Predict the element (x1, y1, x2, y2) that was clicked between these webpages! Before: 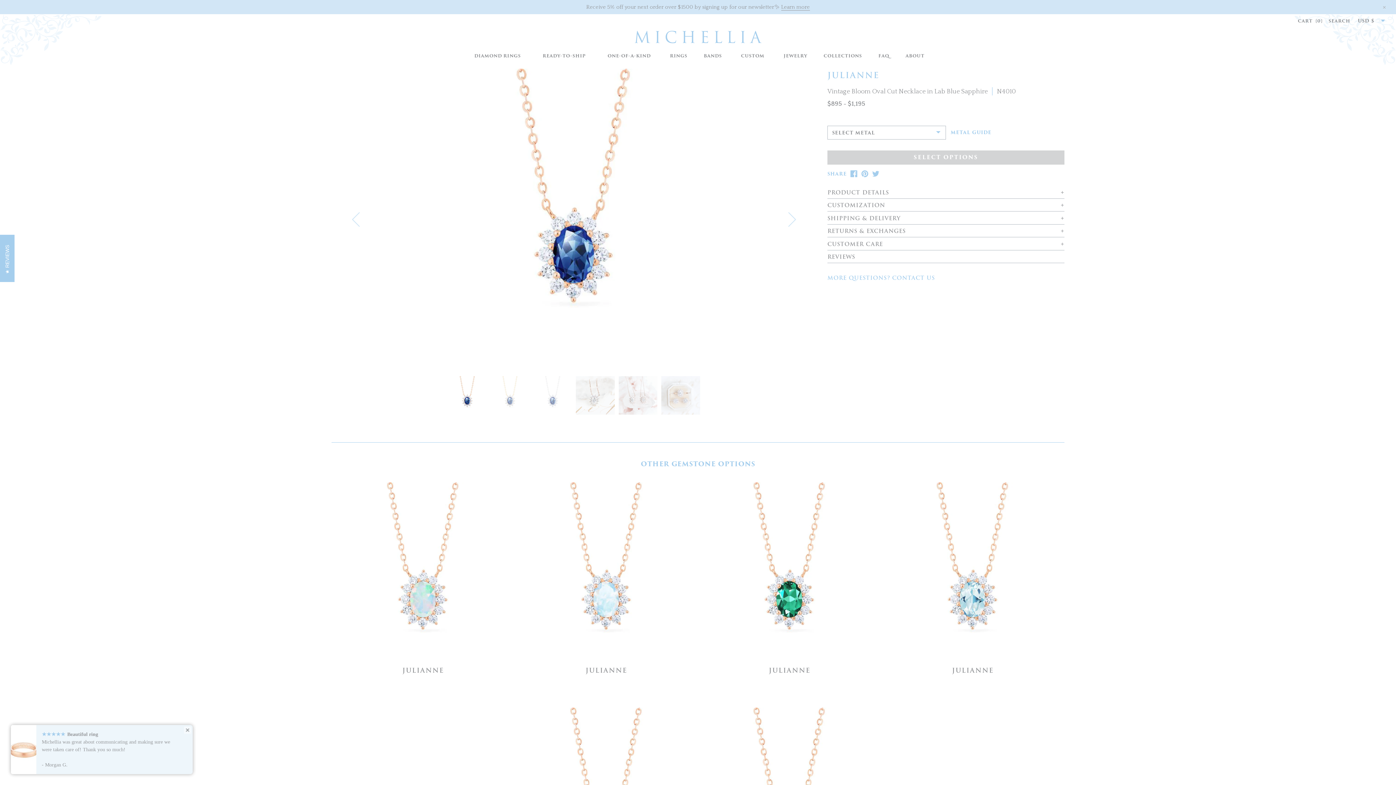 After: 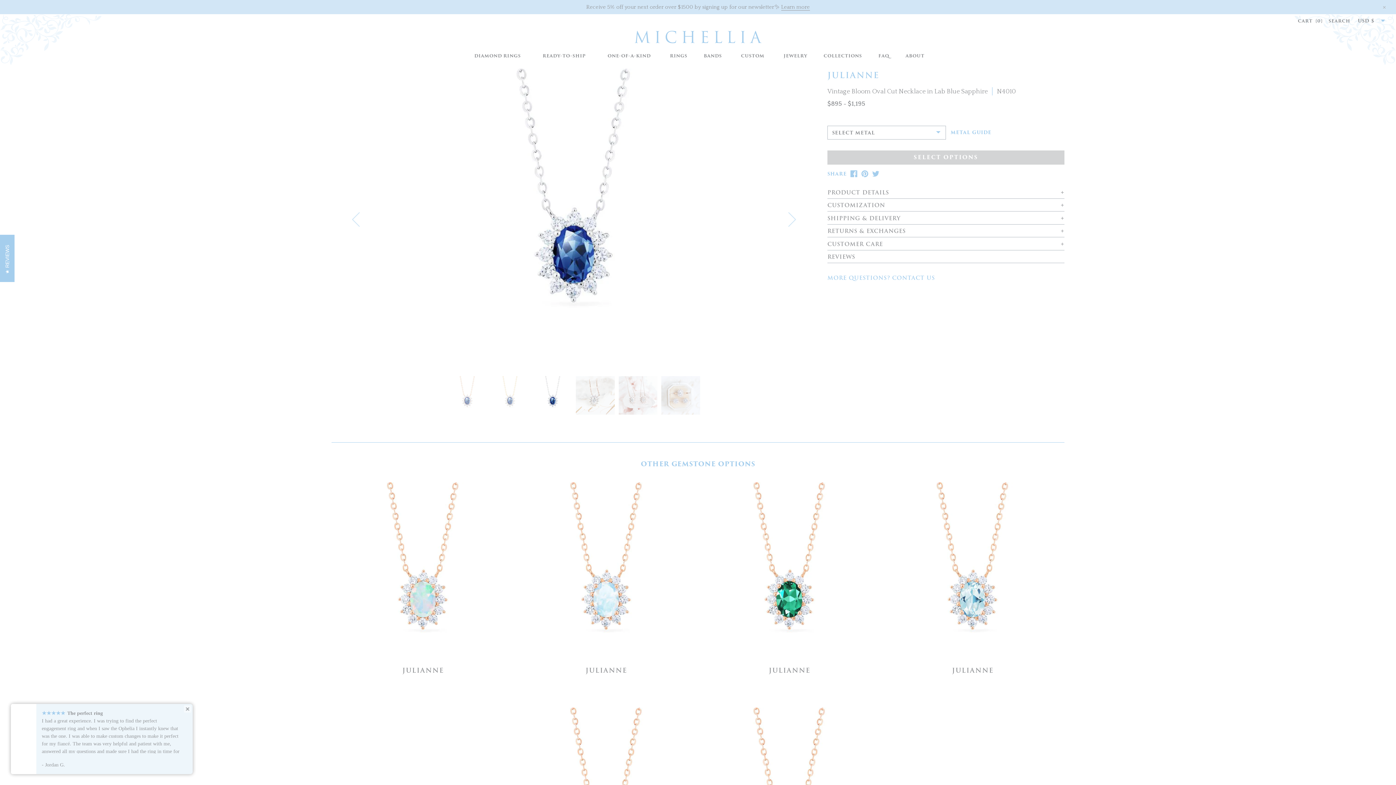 Action: bbox: (533, 392, 572, 398)